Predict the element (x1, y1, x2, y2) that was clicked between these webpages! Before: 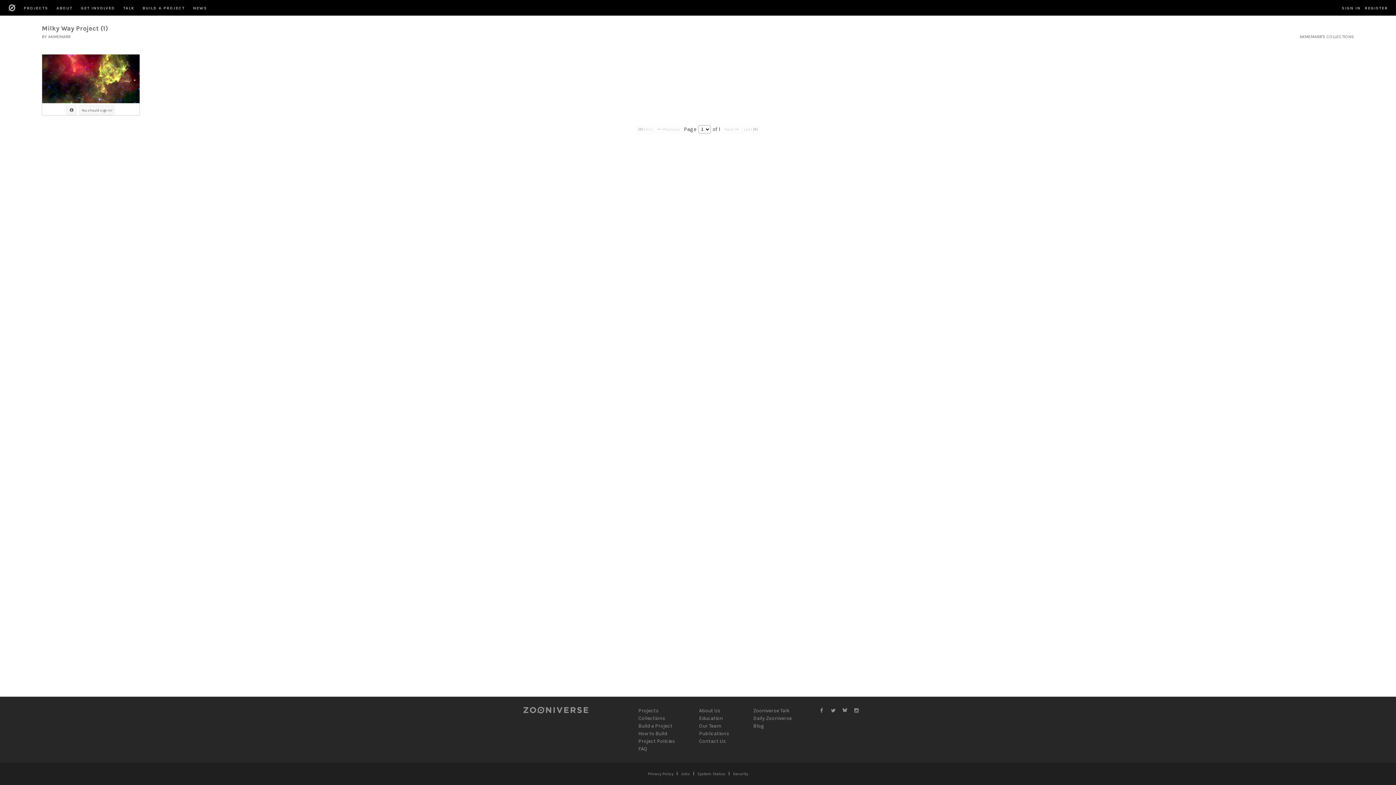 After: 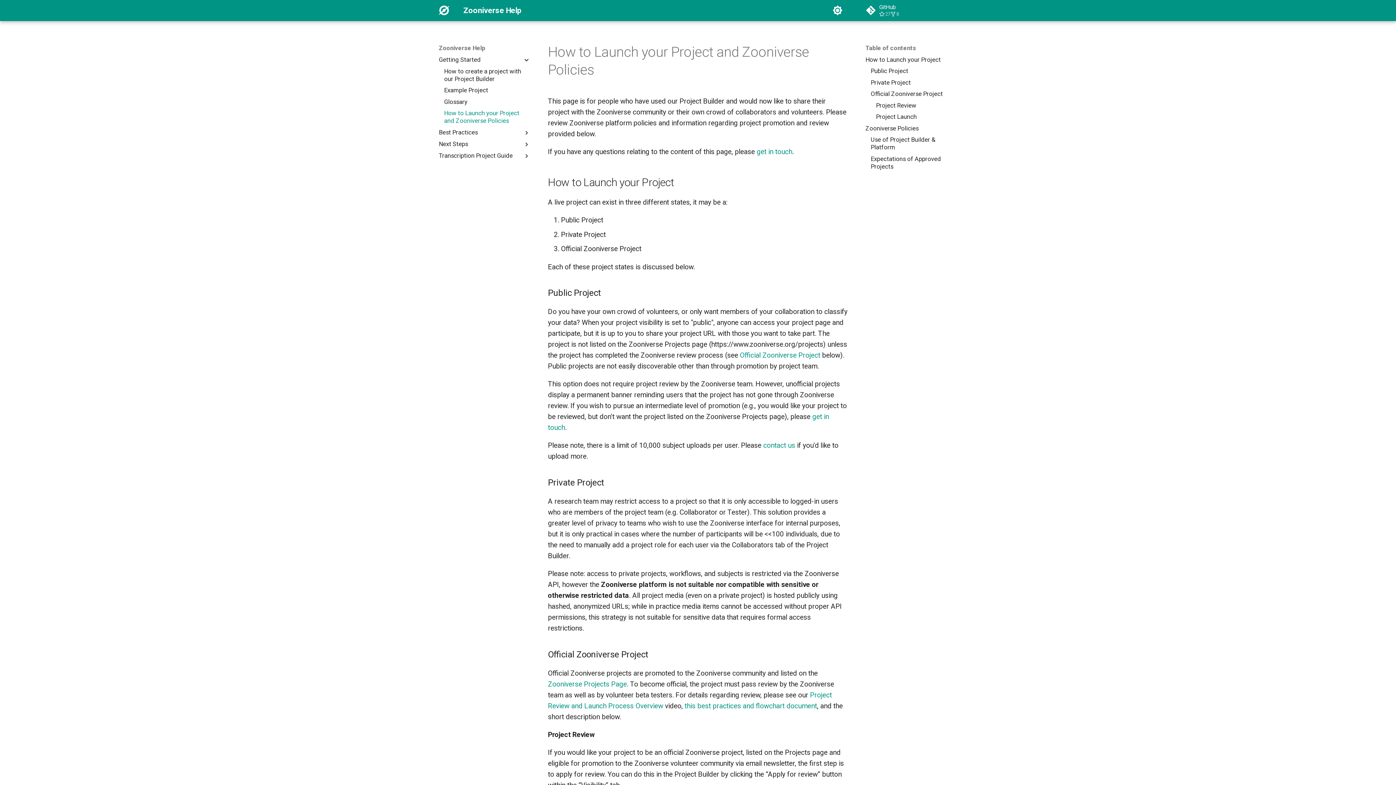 Action: label: Project Policies bbox: (638, 738, 675, 744)